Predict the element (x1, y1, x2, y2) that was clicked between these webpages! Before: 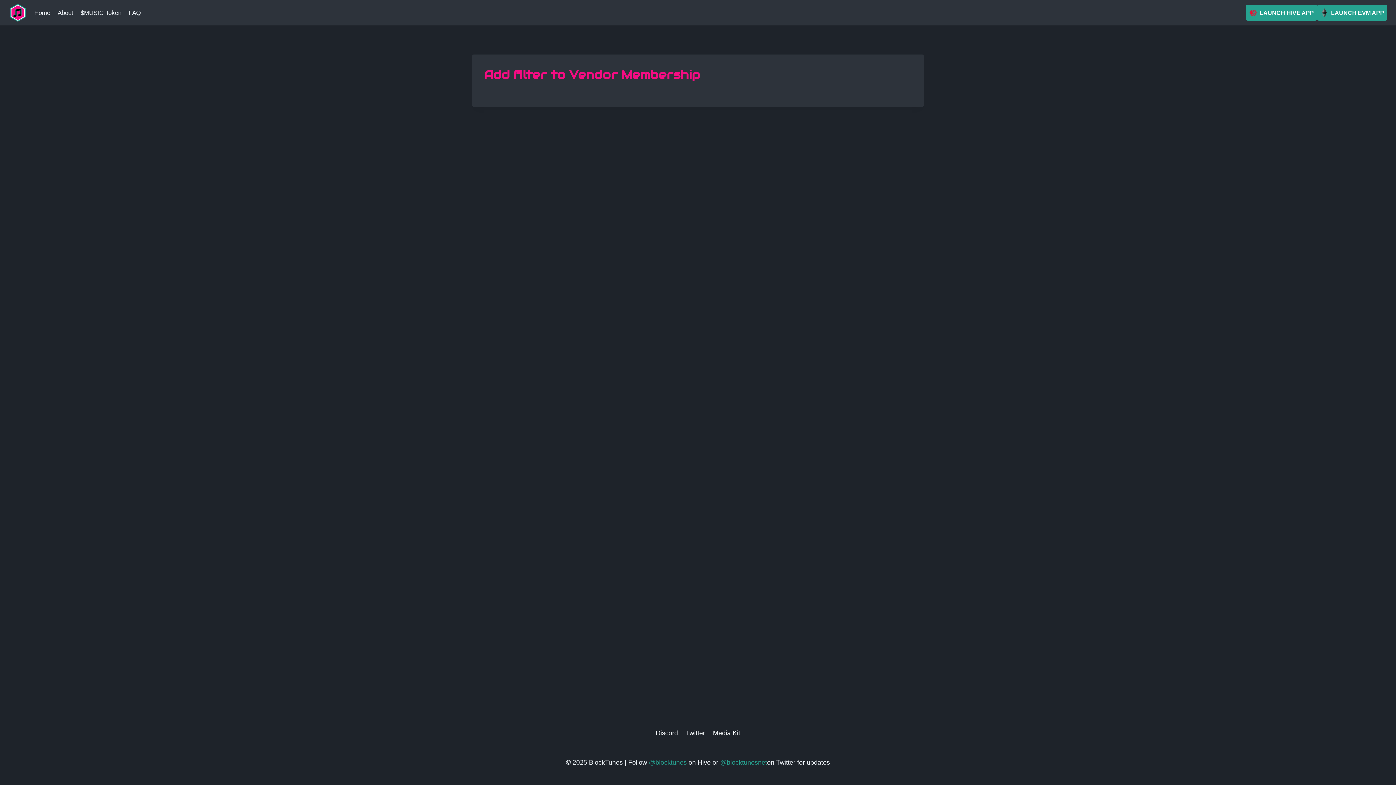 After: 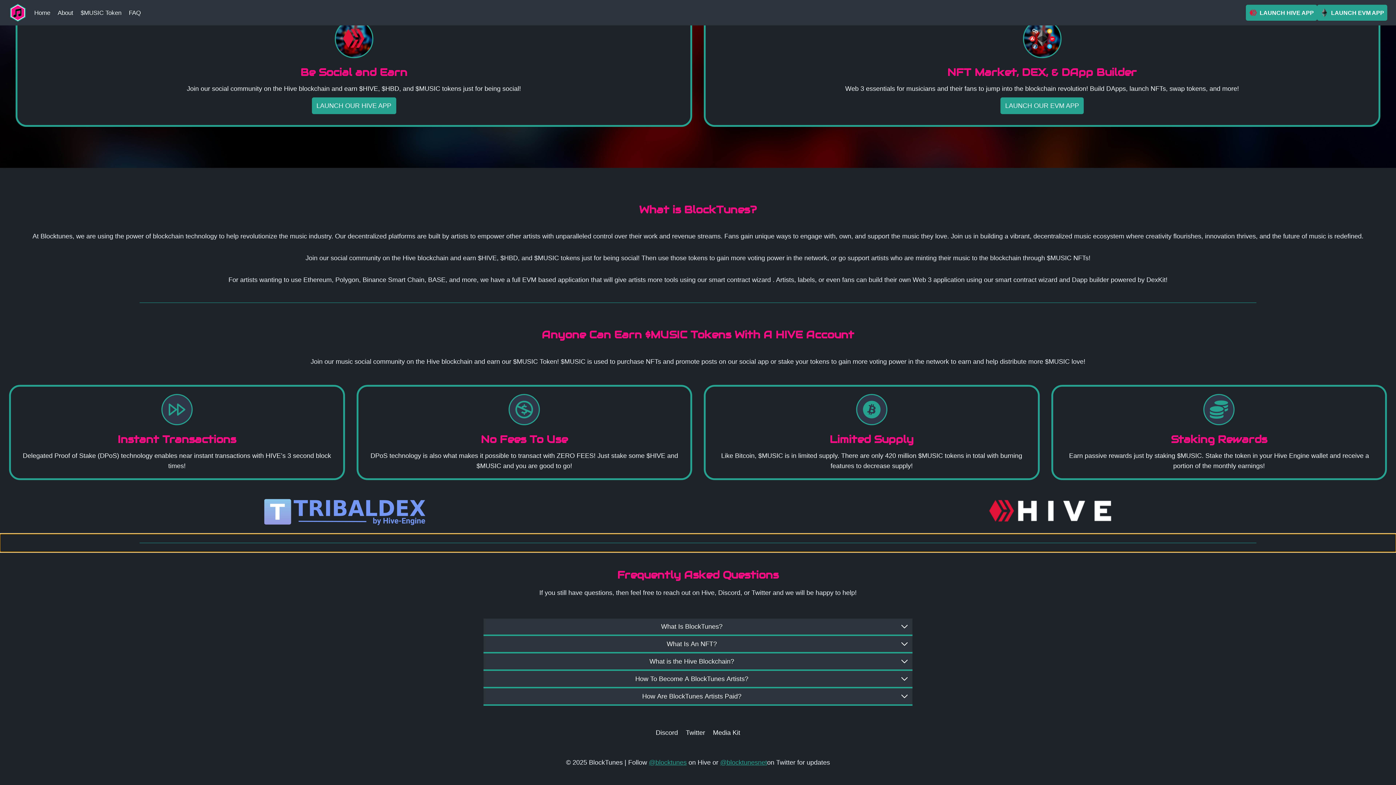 Action: label: FAQ bbox: (125, 4, 144, 21)